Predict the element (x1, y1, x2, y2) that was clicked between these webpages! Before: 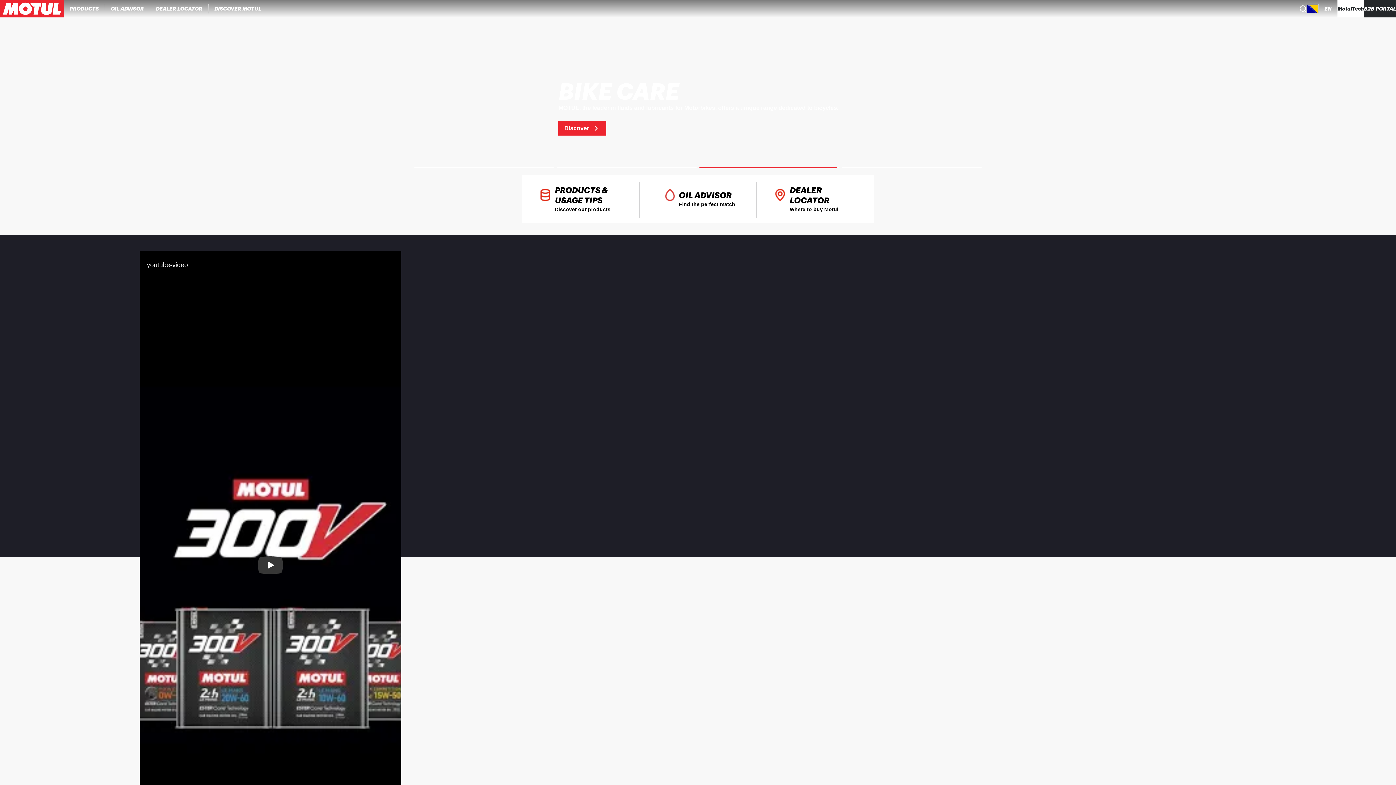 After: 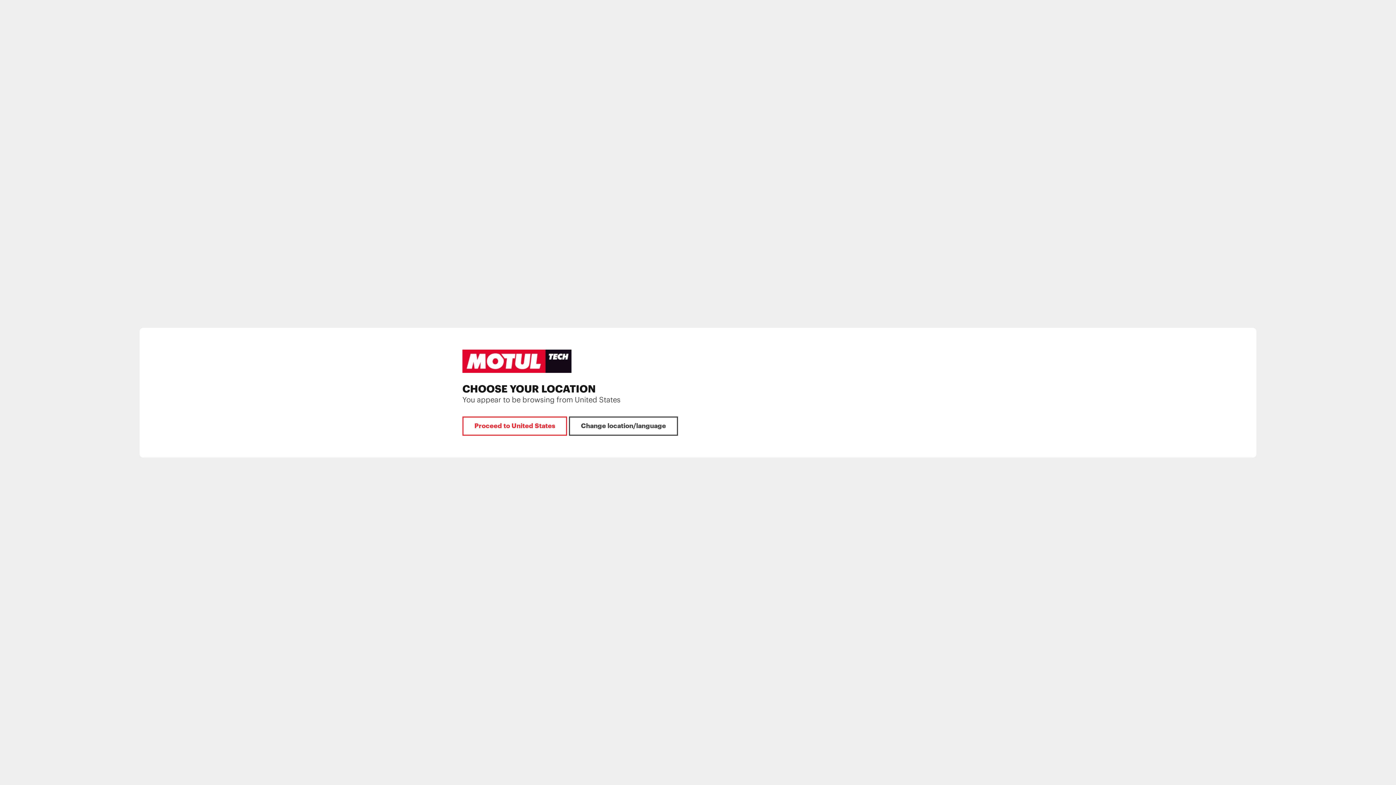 Action: bbox: (1337, 0, 1364, 17) label: Motul Tech